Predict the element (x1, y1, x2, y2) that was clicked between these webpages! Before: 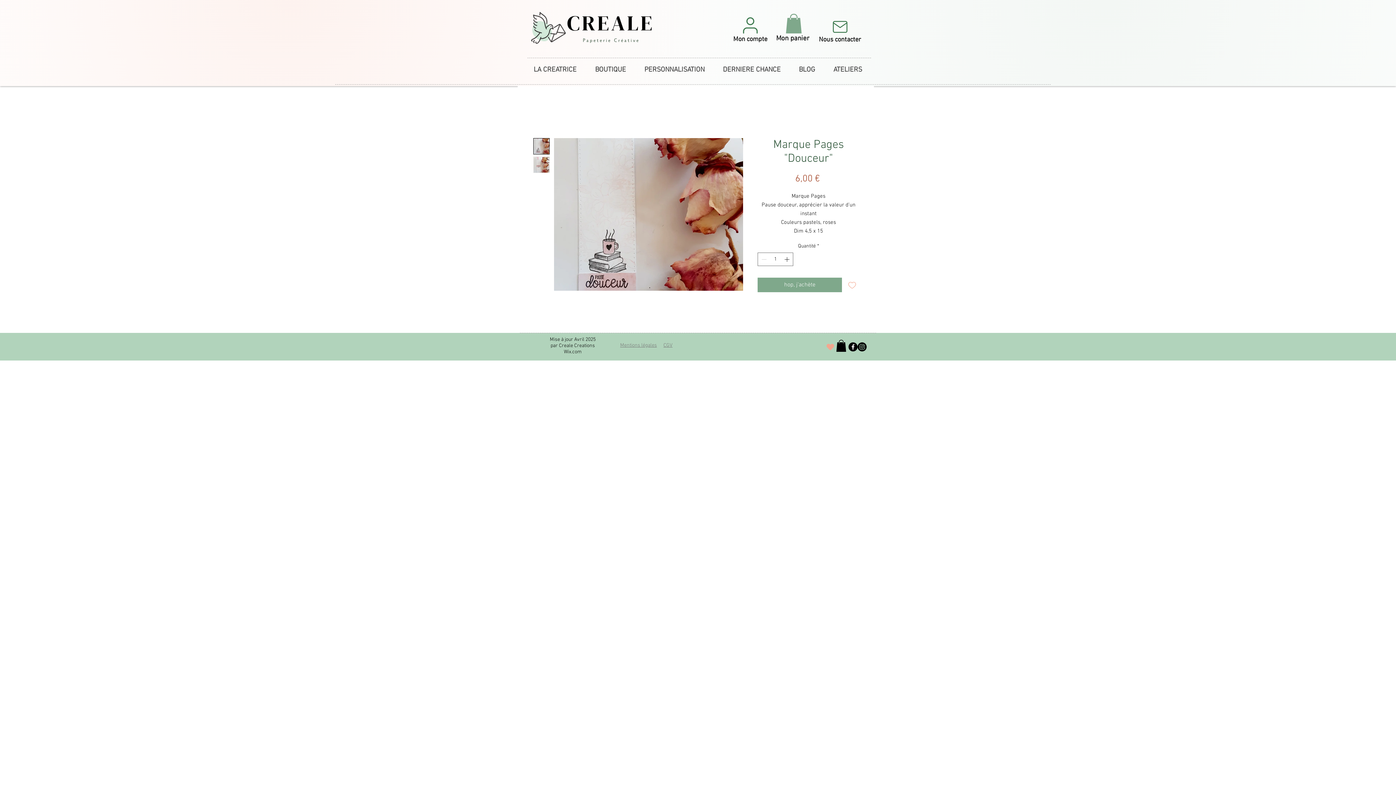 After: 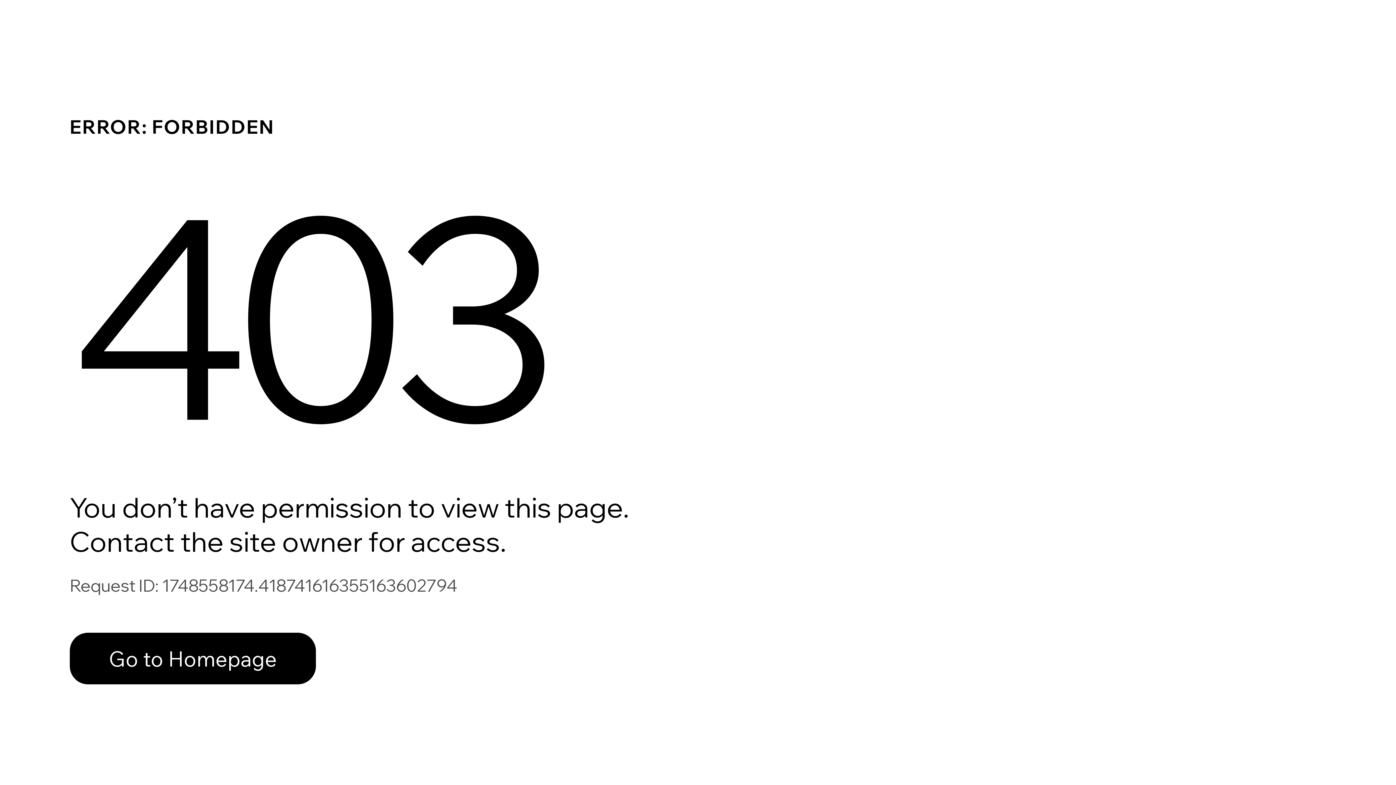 Action: bbox: (822, 340, 838, 354) label: J'adore !